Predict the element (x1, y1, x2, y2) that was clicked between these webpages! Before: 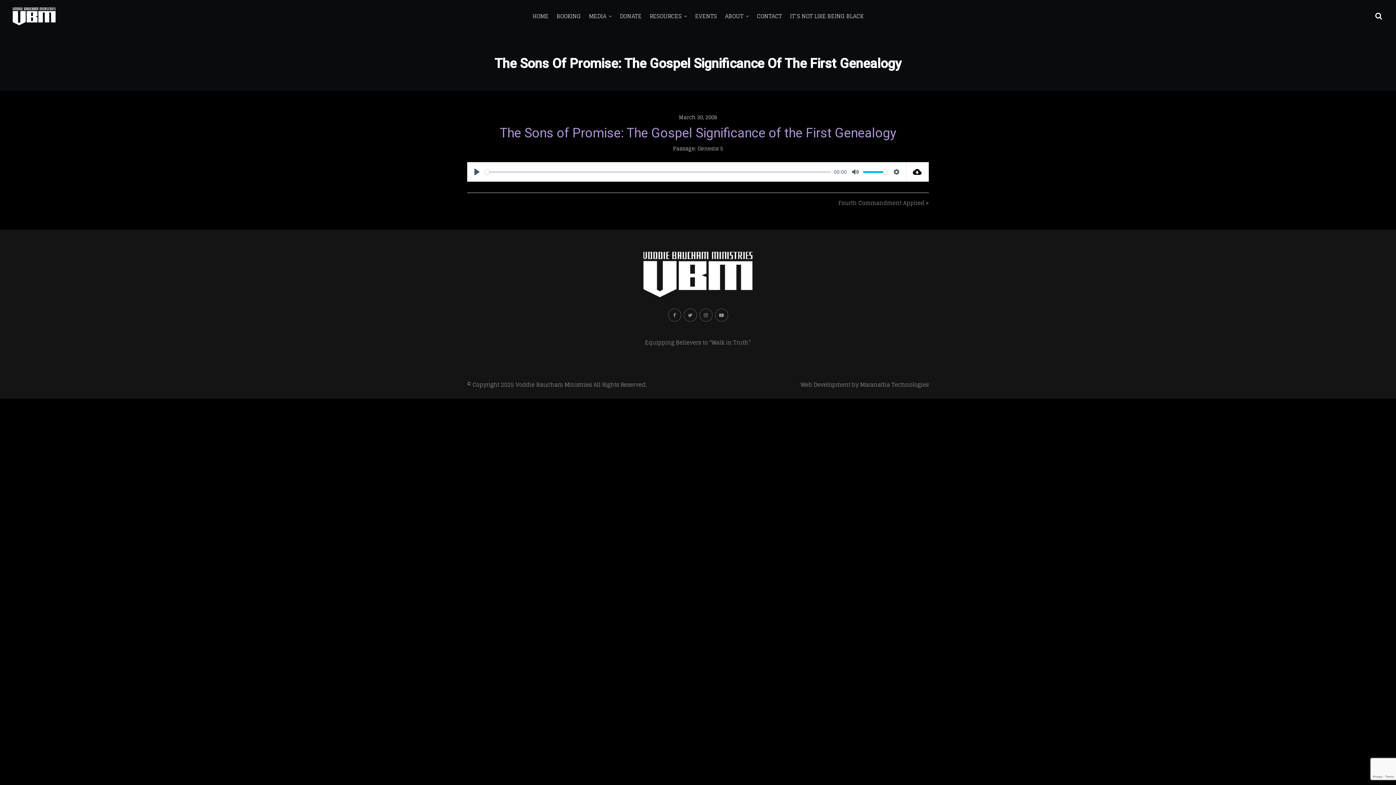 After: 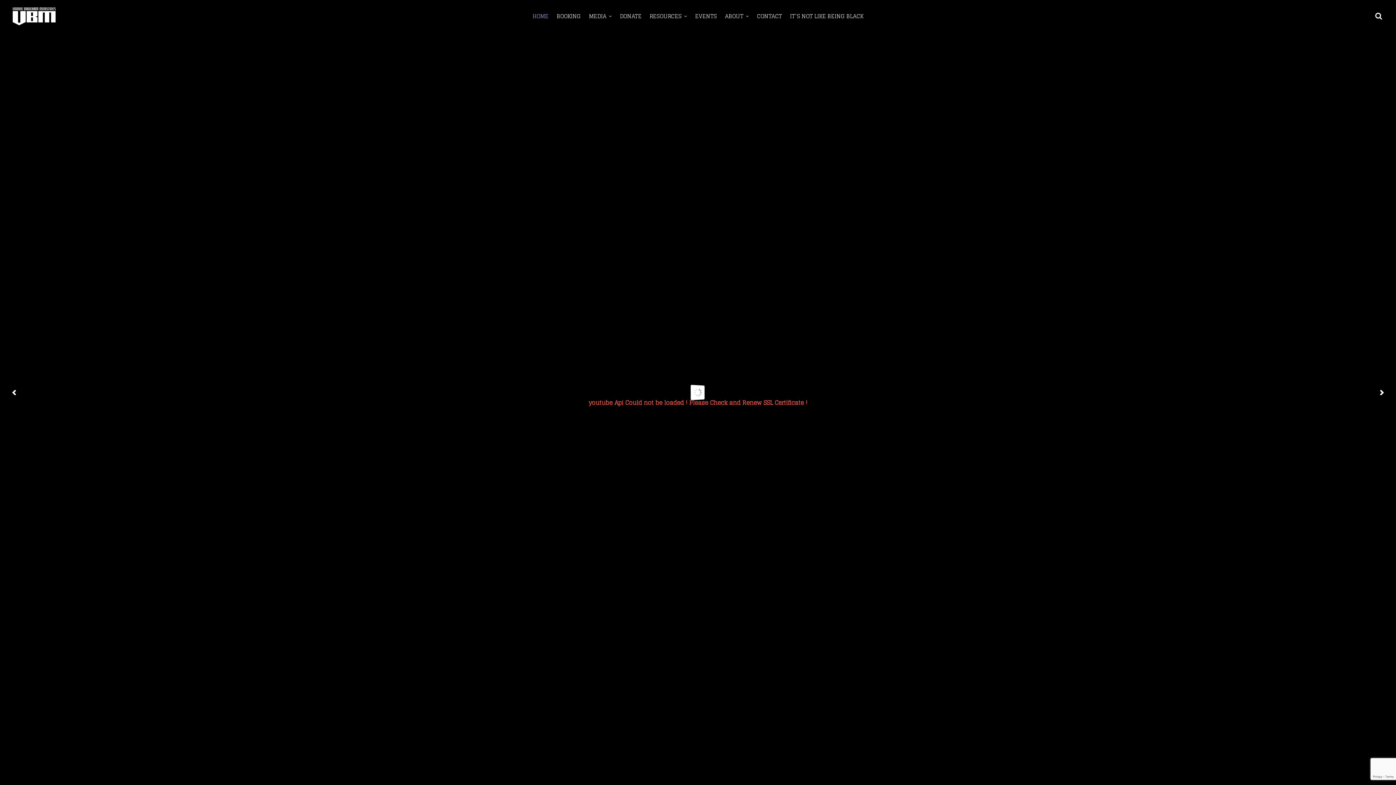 Action: label: HOME bbox: (532, 5, 548, 27)